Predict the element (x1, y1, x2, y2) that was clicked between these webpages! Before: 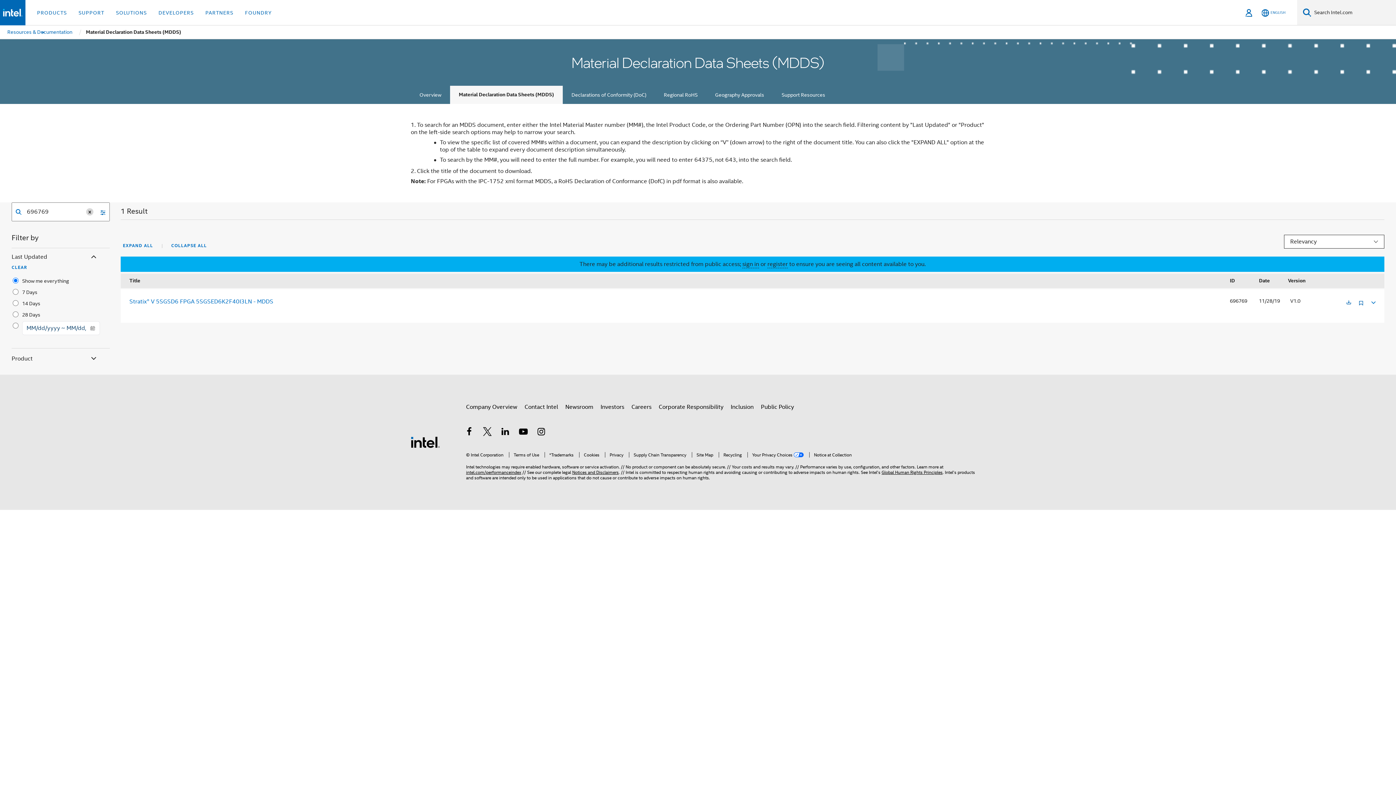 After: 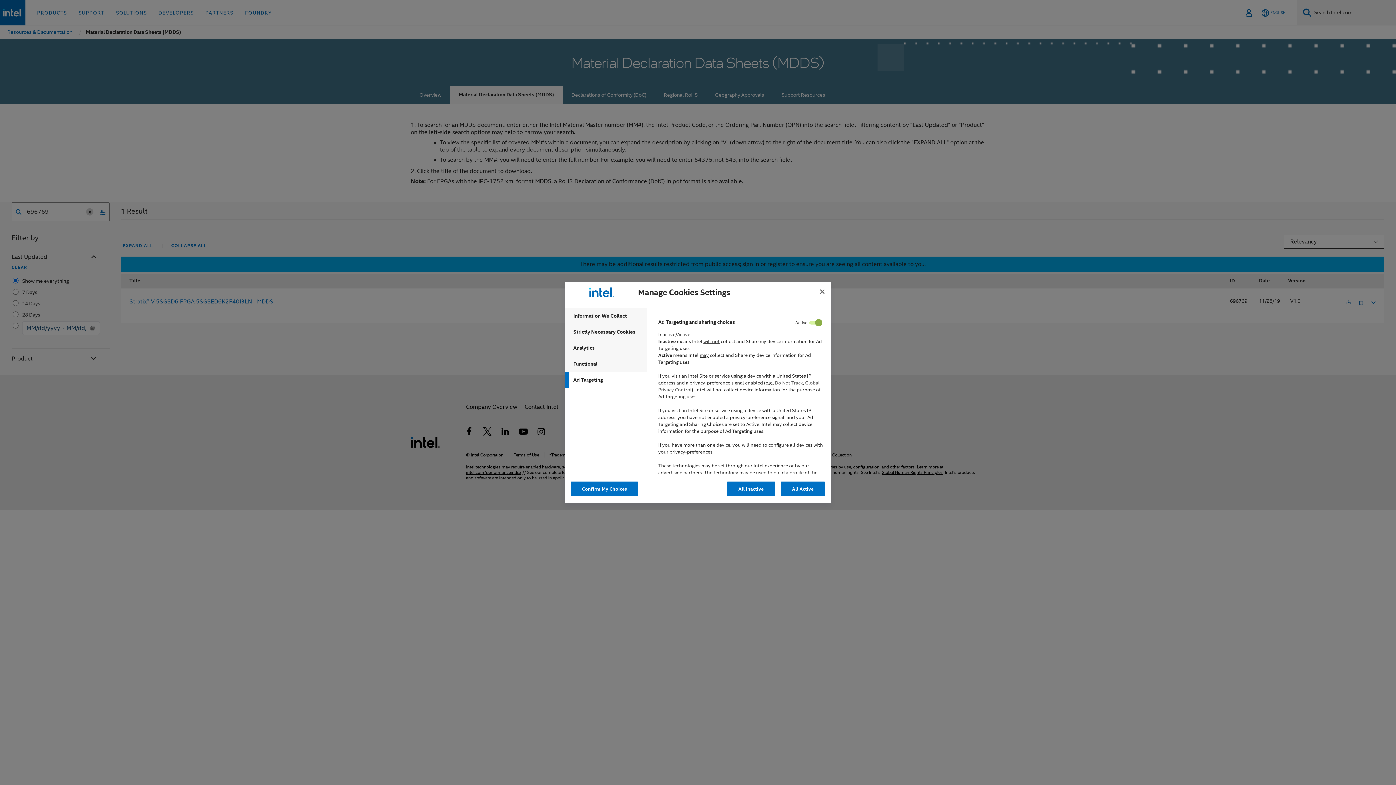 Action: bbox: (747, 452, 804, 457) label: Your Privacy Choices 